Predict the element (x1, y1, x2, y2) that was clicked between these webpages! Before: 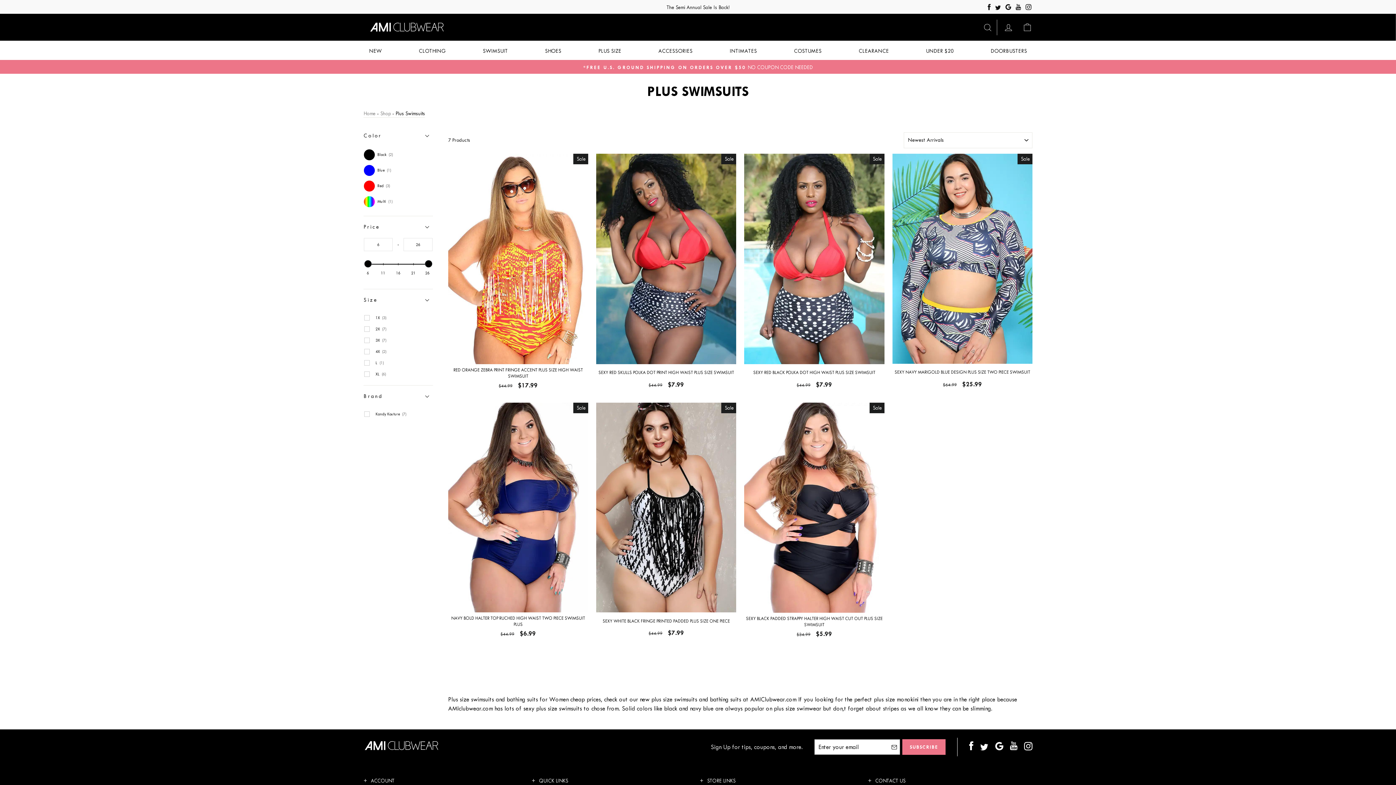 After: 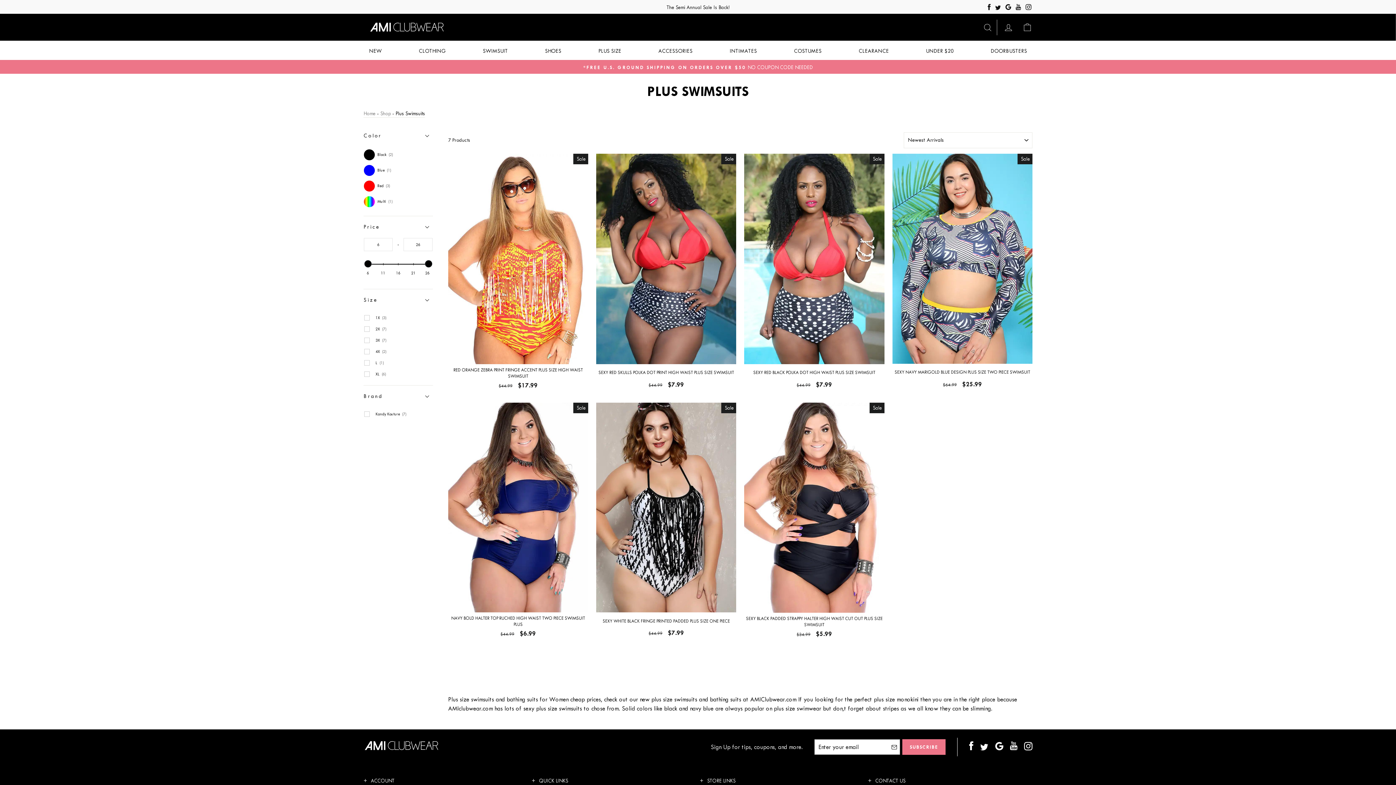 Action: label: Visit us on Google bbox: (995, 742, 1003, 753)